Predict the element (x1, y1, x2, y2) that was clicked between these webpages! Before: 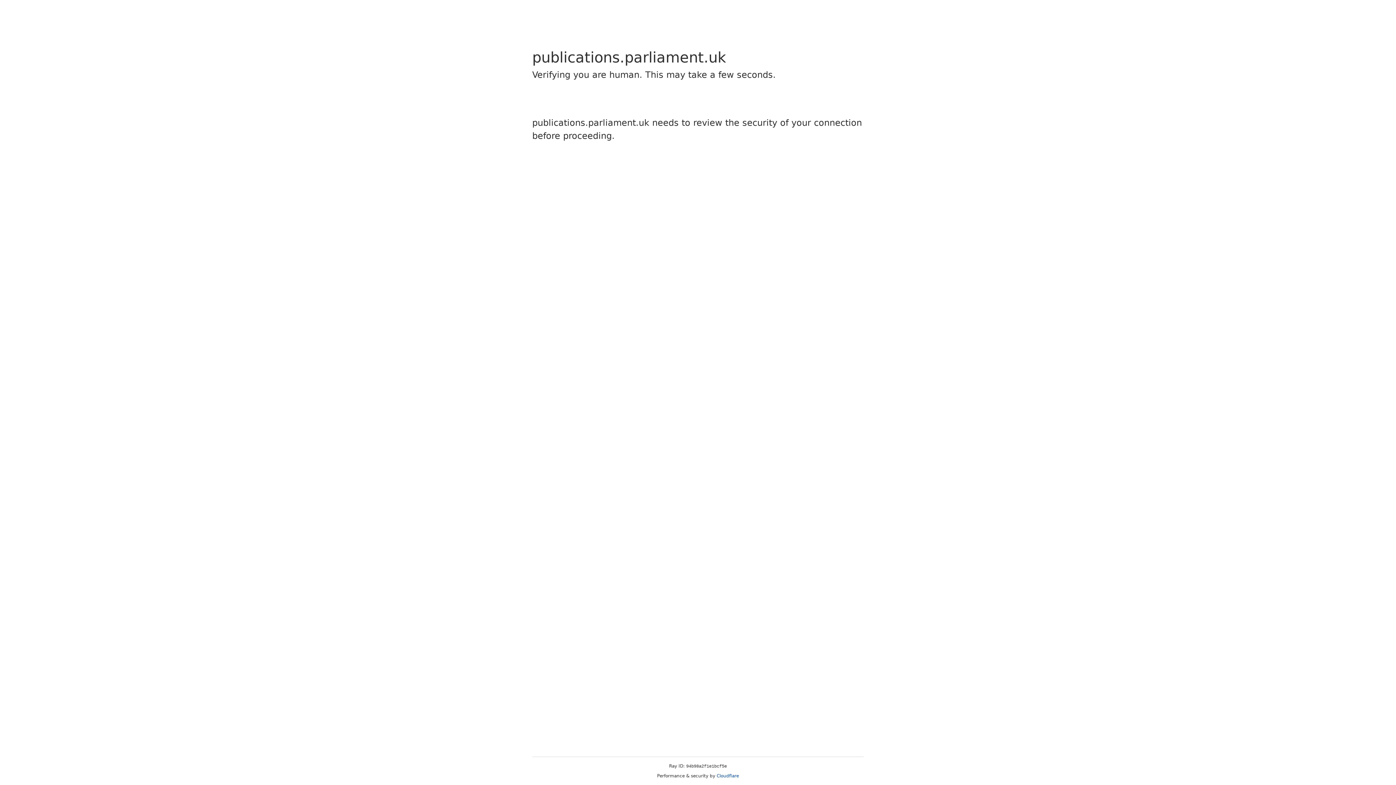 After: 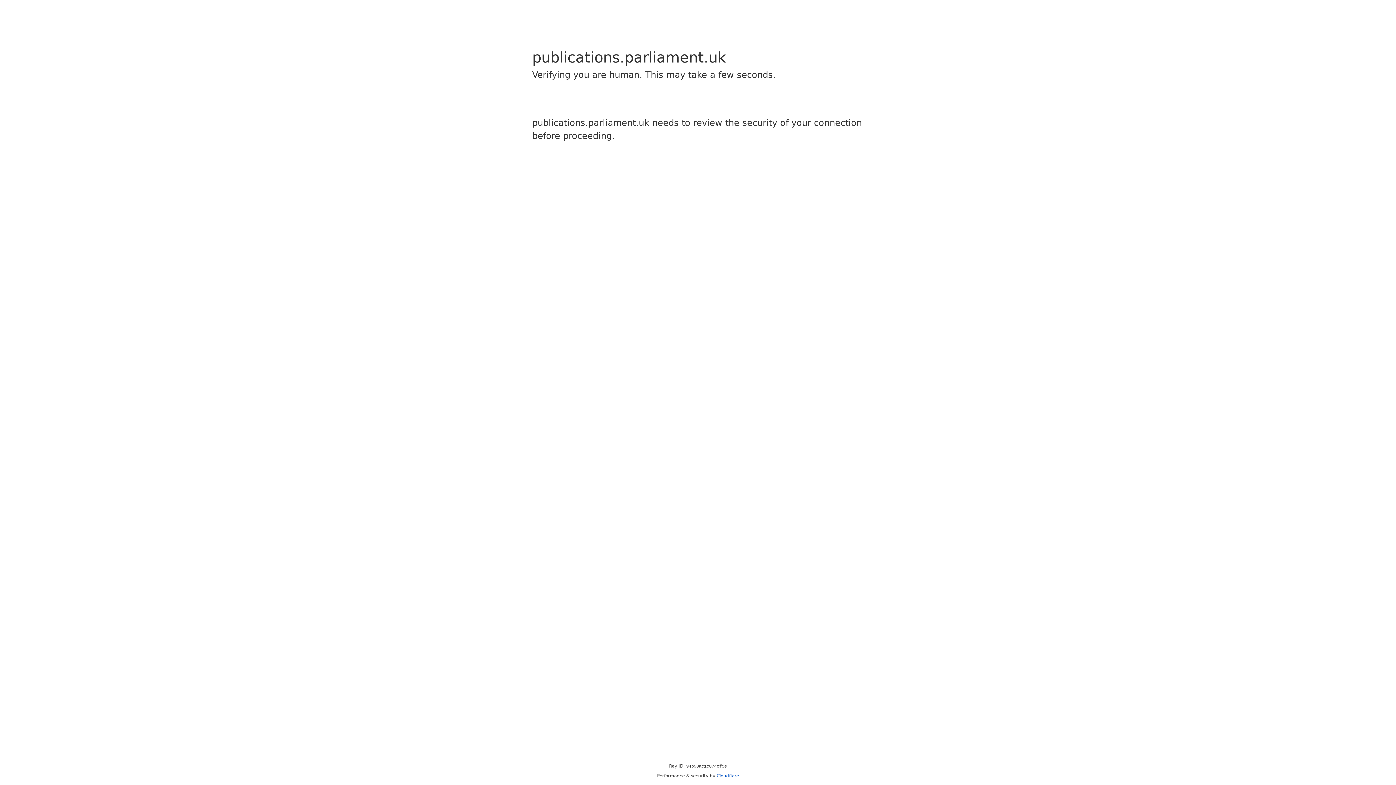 Action: bbox: (716, 773, 739, 778) label: Cloudflare